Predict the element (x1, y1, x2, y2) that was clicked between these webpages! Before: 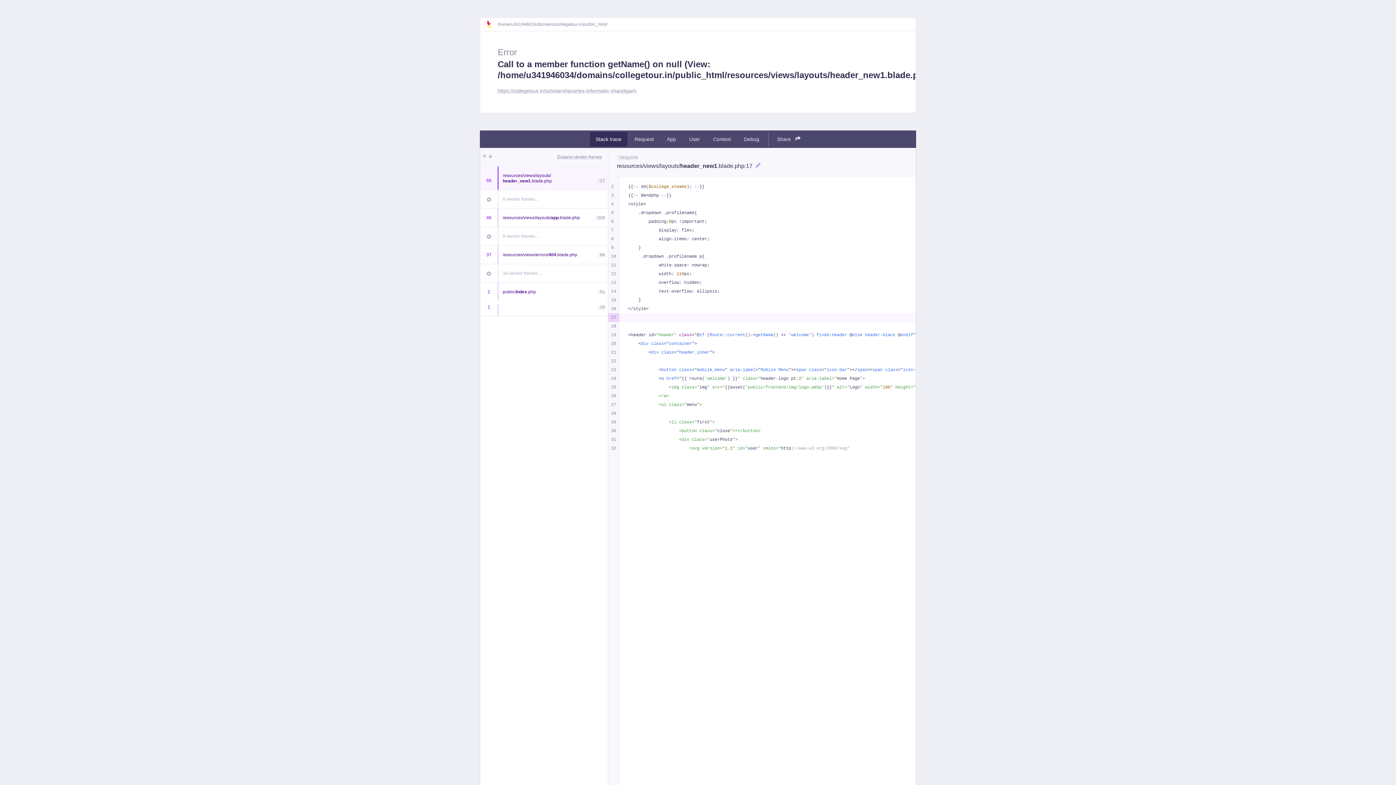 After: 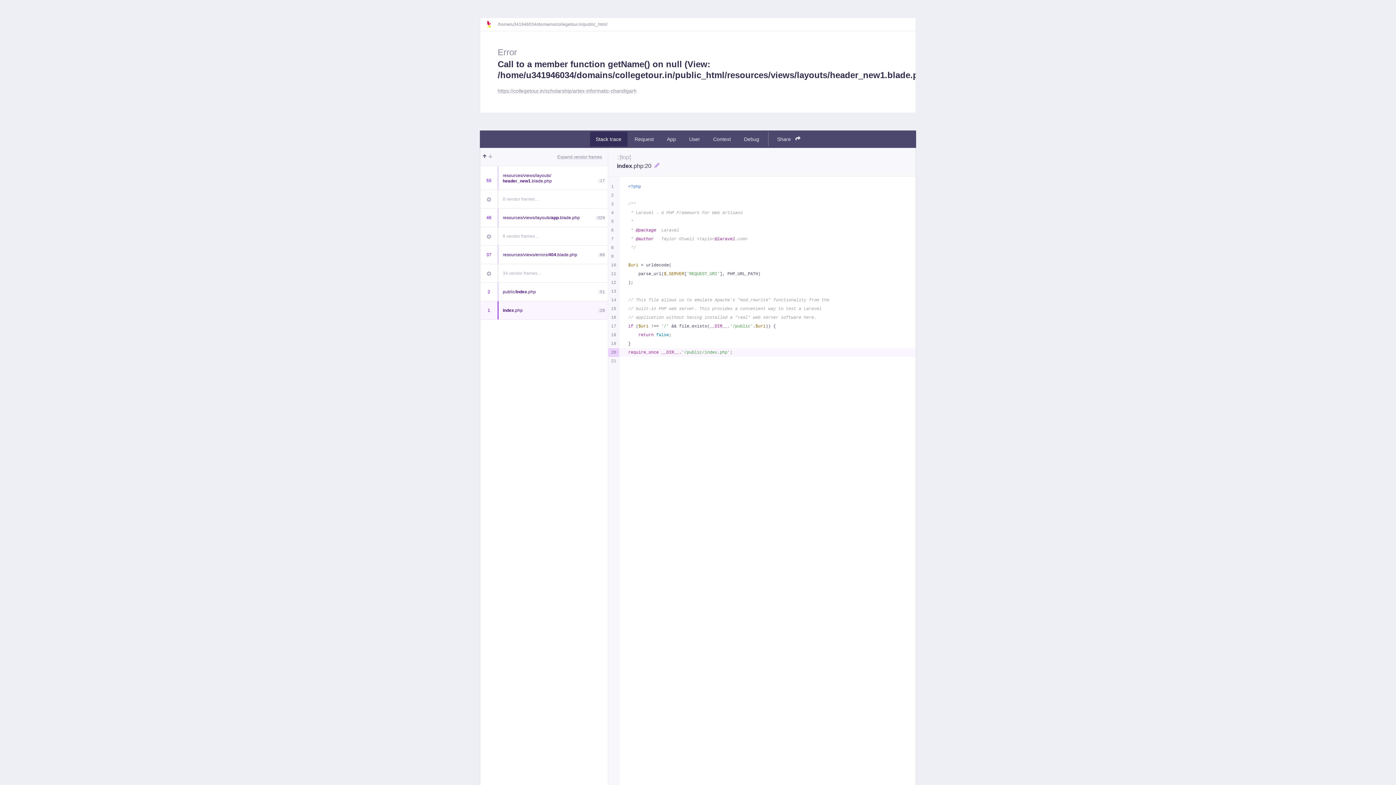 Action: bbox: (482, 153, 486, 160)